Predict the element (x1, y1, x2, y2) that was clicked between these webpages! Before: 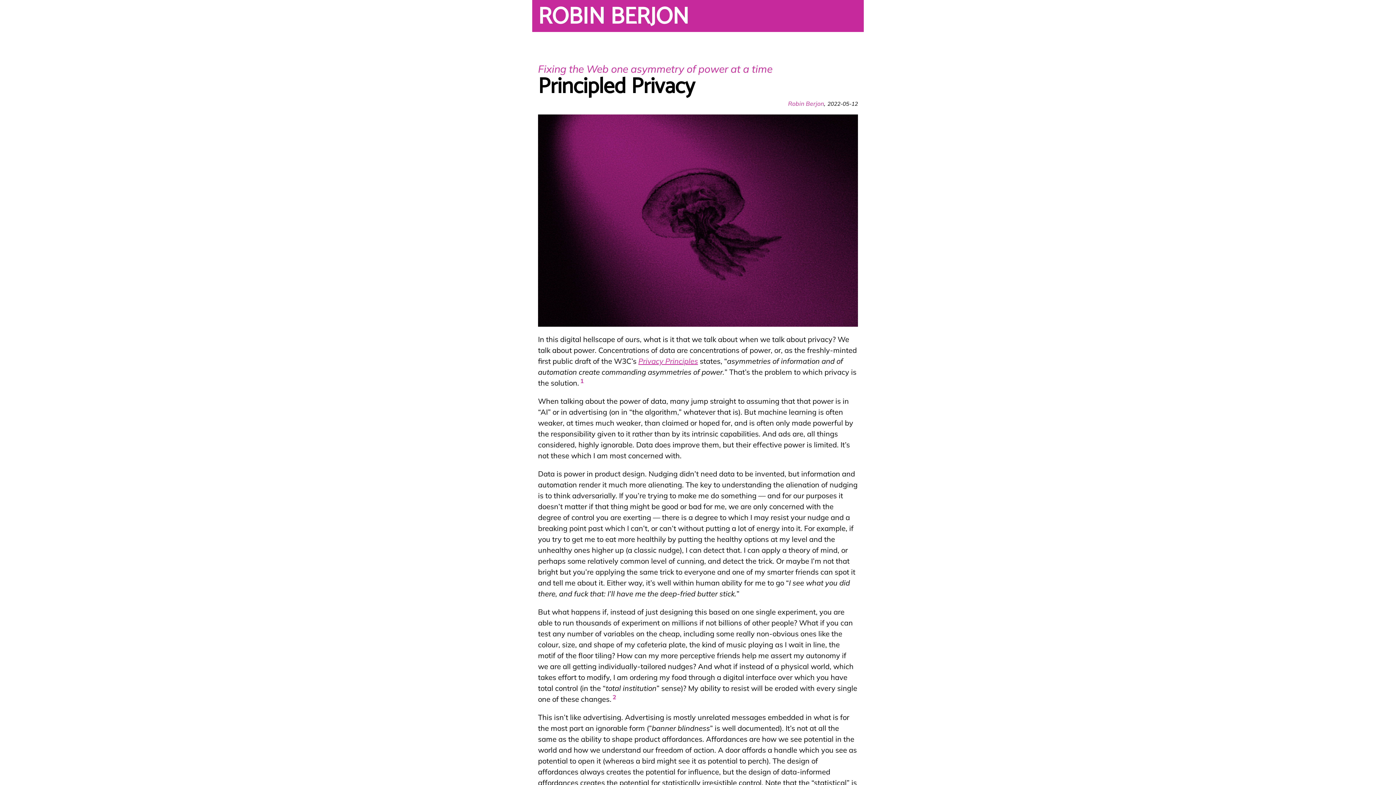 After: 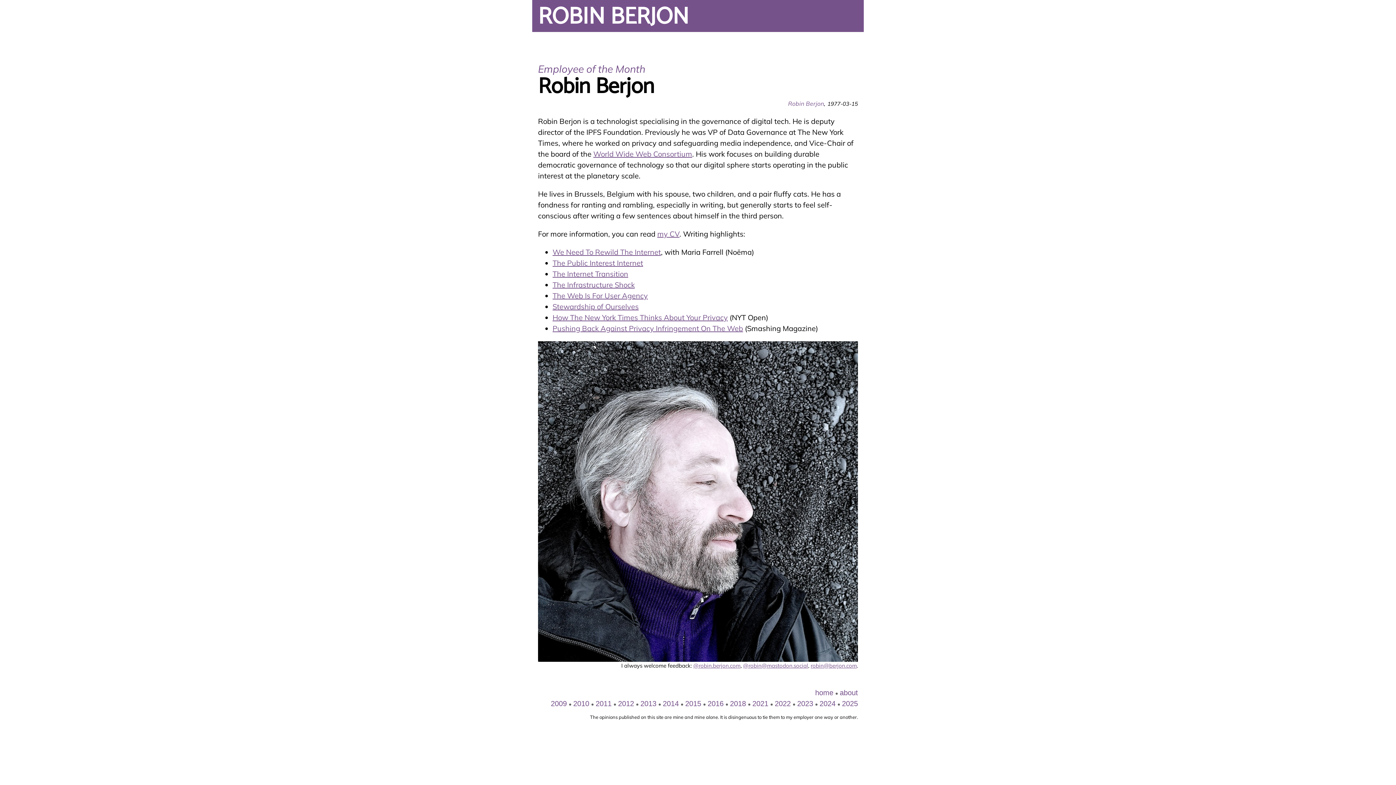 Action: bbox: (788, 99, 824, 107) label: Robin Berjon